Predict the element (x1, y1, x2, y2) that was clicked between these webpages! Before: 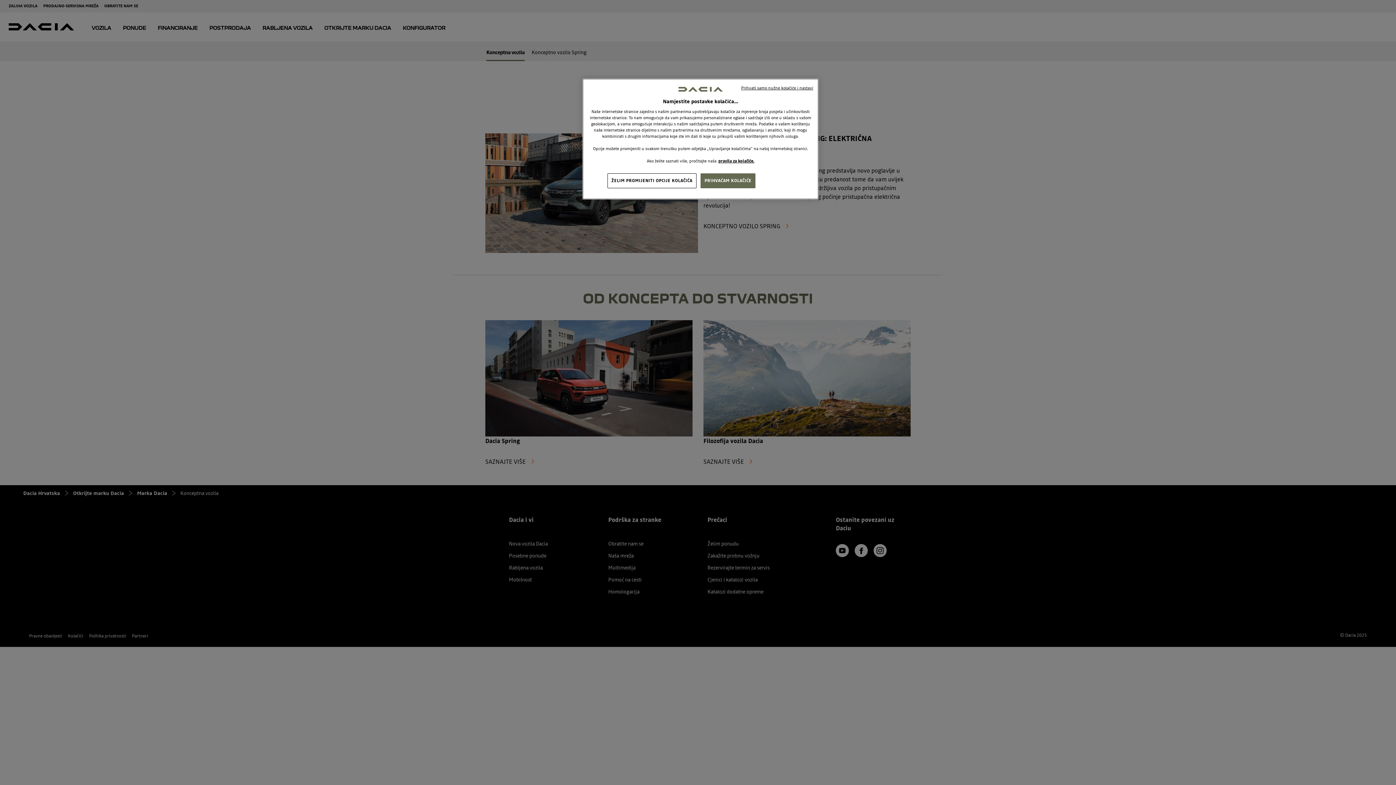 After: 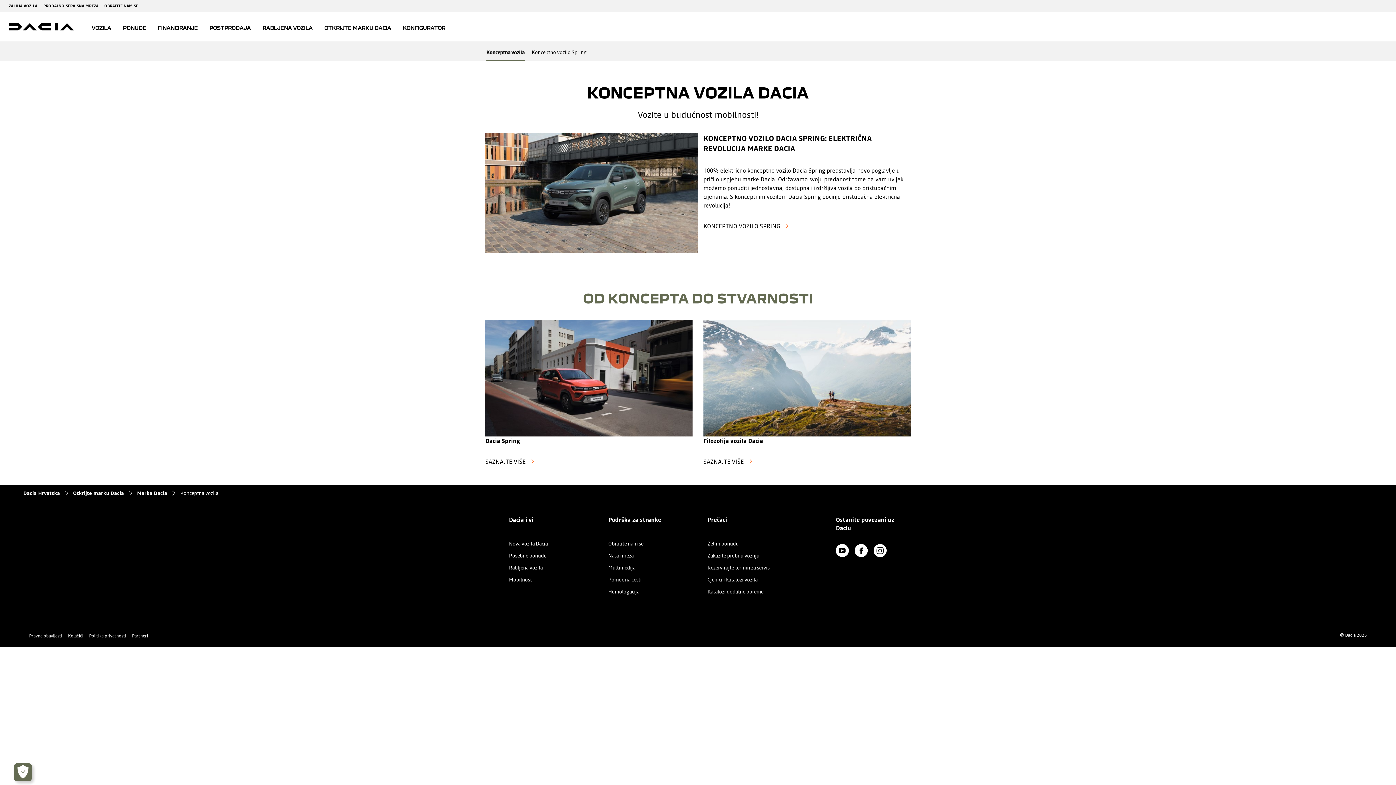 Action: bbox: (700, 173, 755, 188) label: PRIHVAĆAM KOLAČIĆE